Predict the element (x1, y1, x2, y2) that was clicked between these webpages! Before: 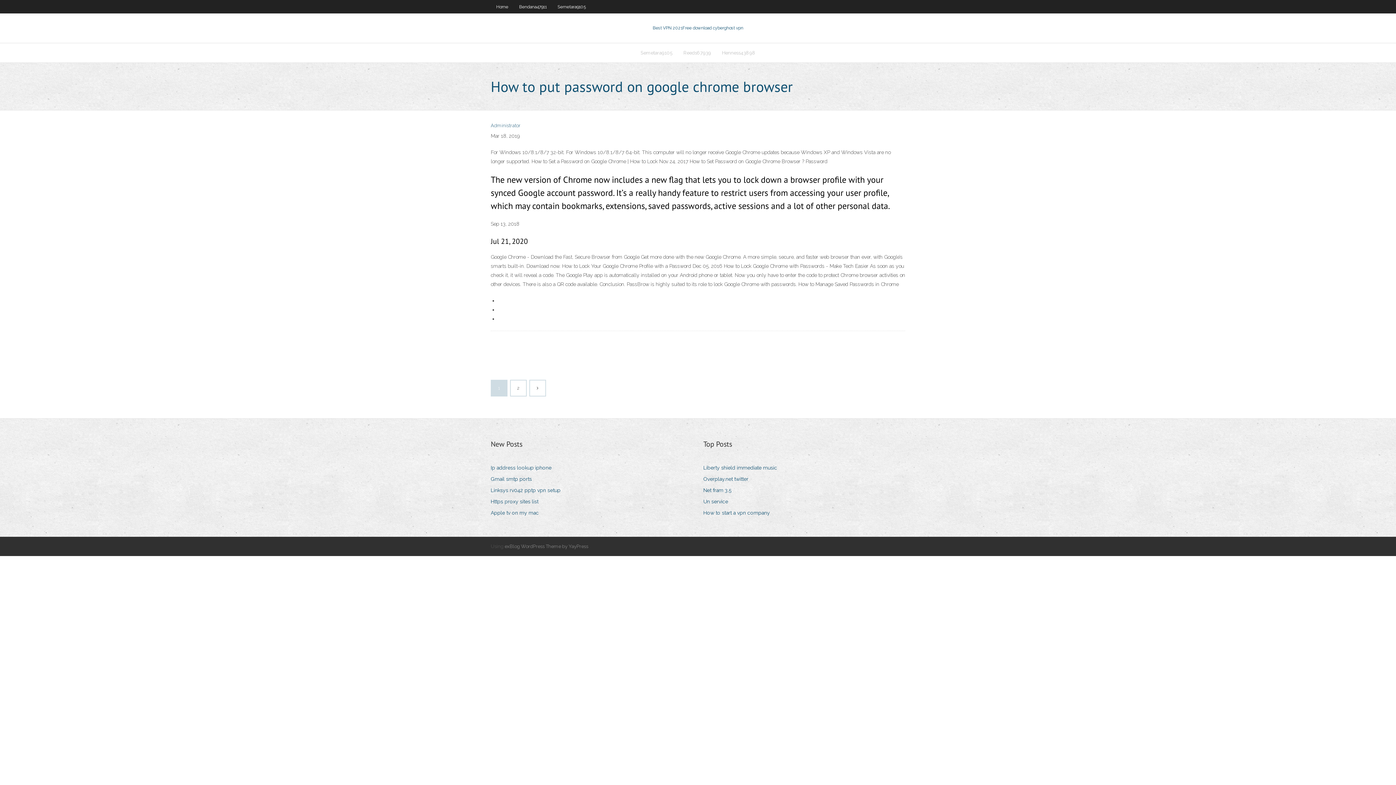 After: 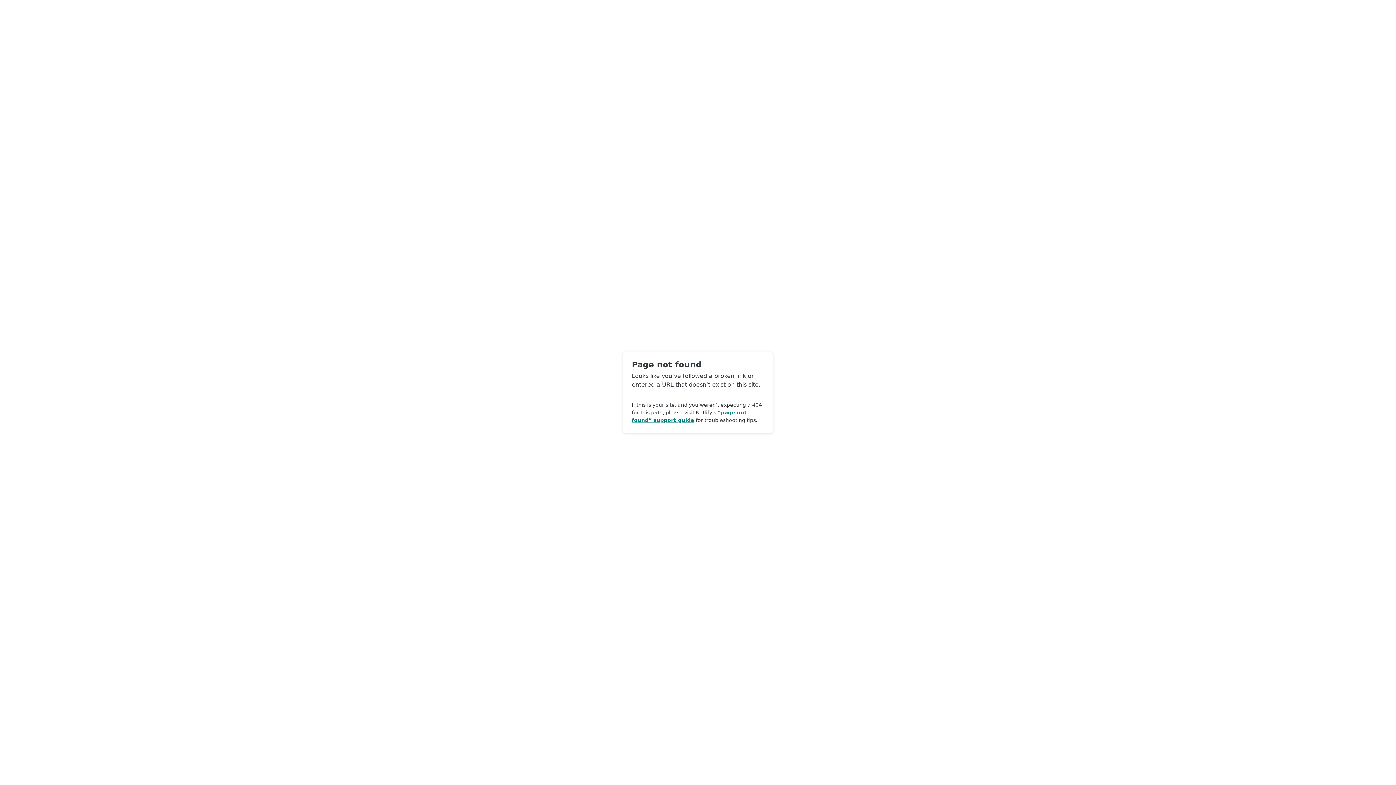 Action: label: Administrator bbox: (490, 122, 520, 128)